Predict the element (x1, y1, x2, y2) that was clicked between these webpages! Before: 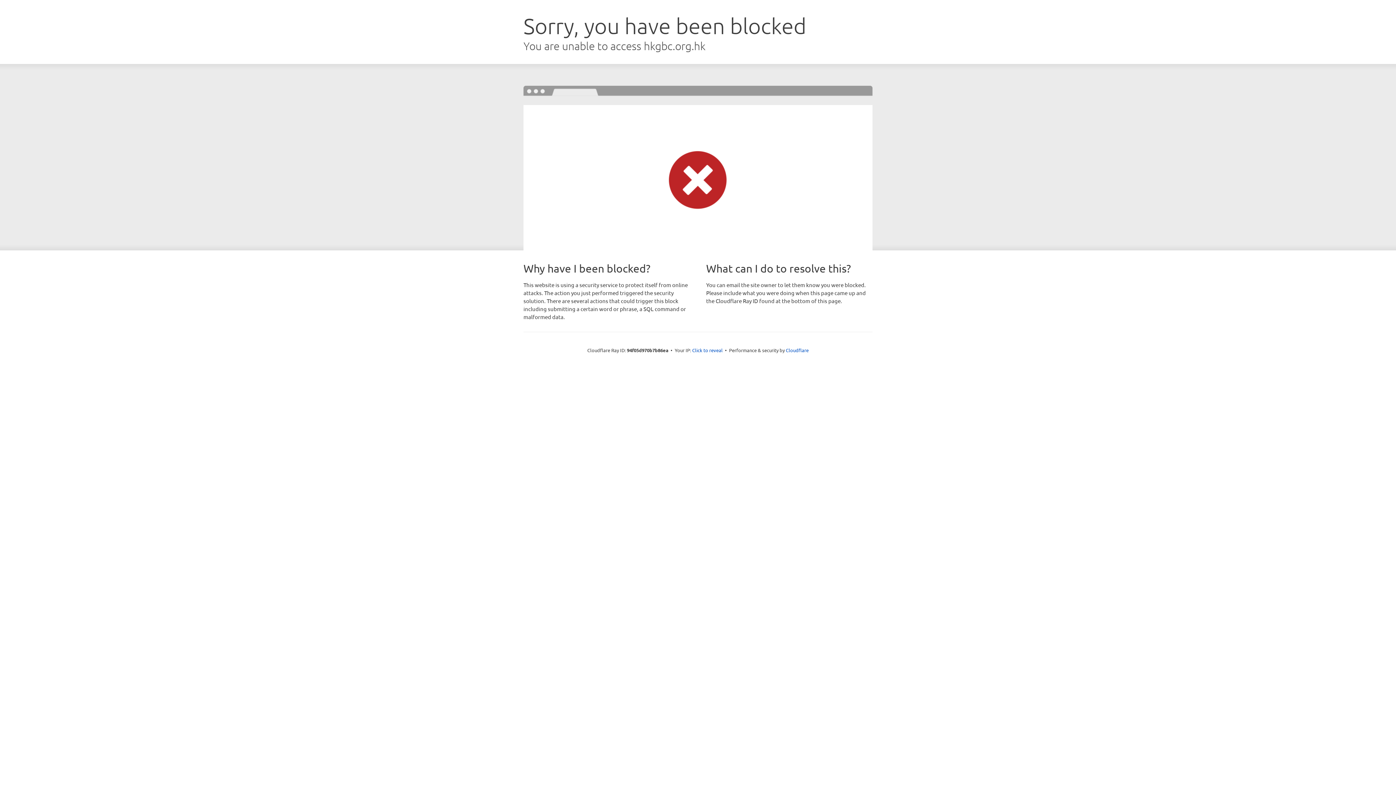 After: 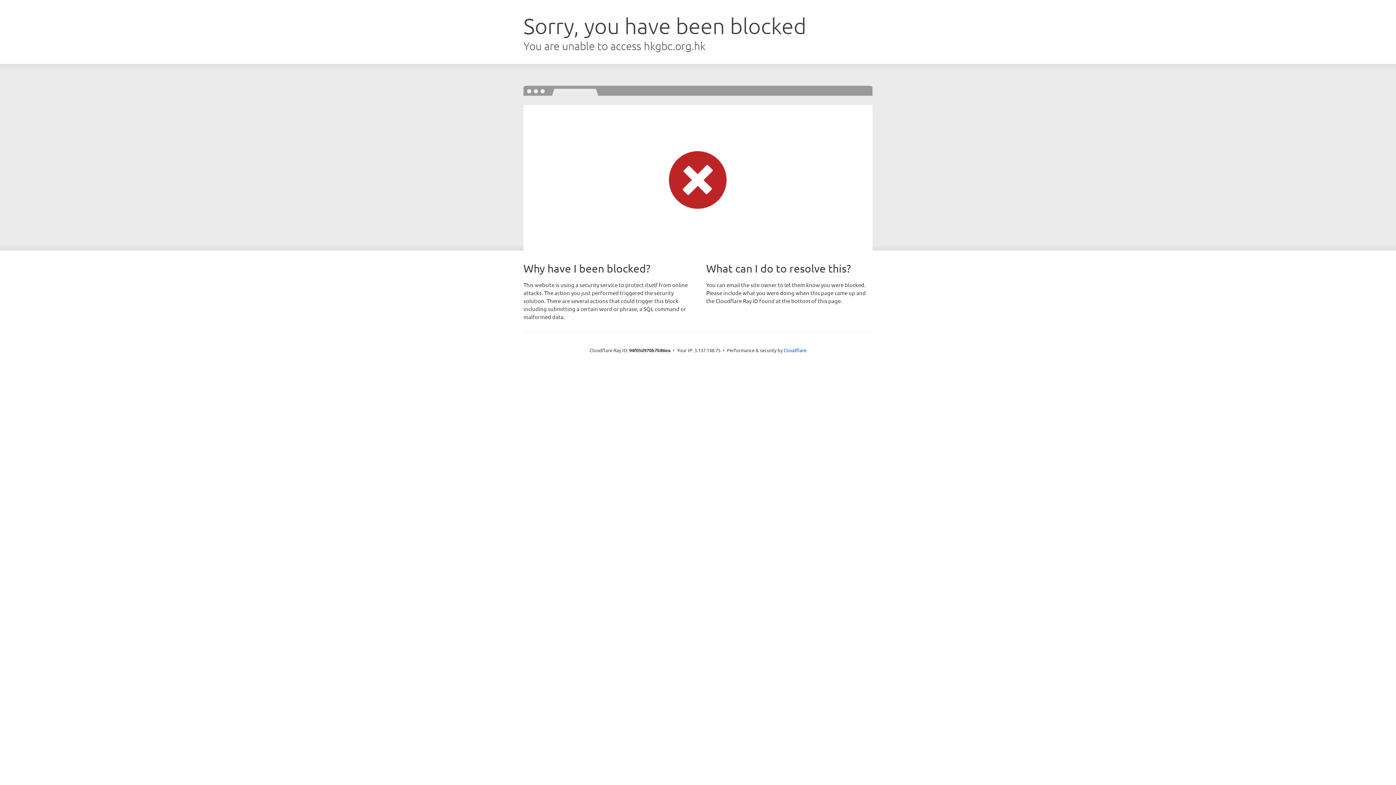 Action: bbox: (692, 346, 722, 353) label: Click to reveal